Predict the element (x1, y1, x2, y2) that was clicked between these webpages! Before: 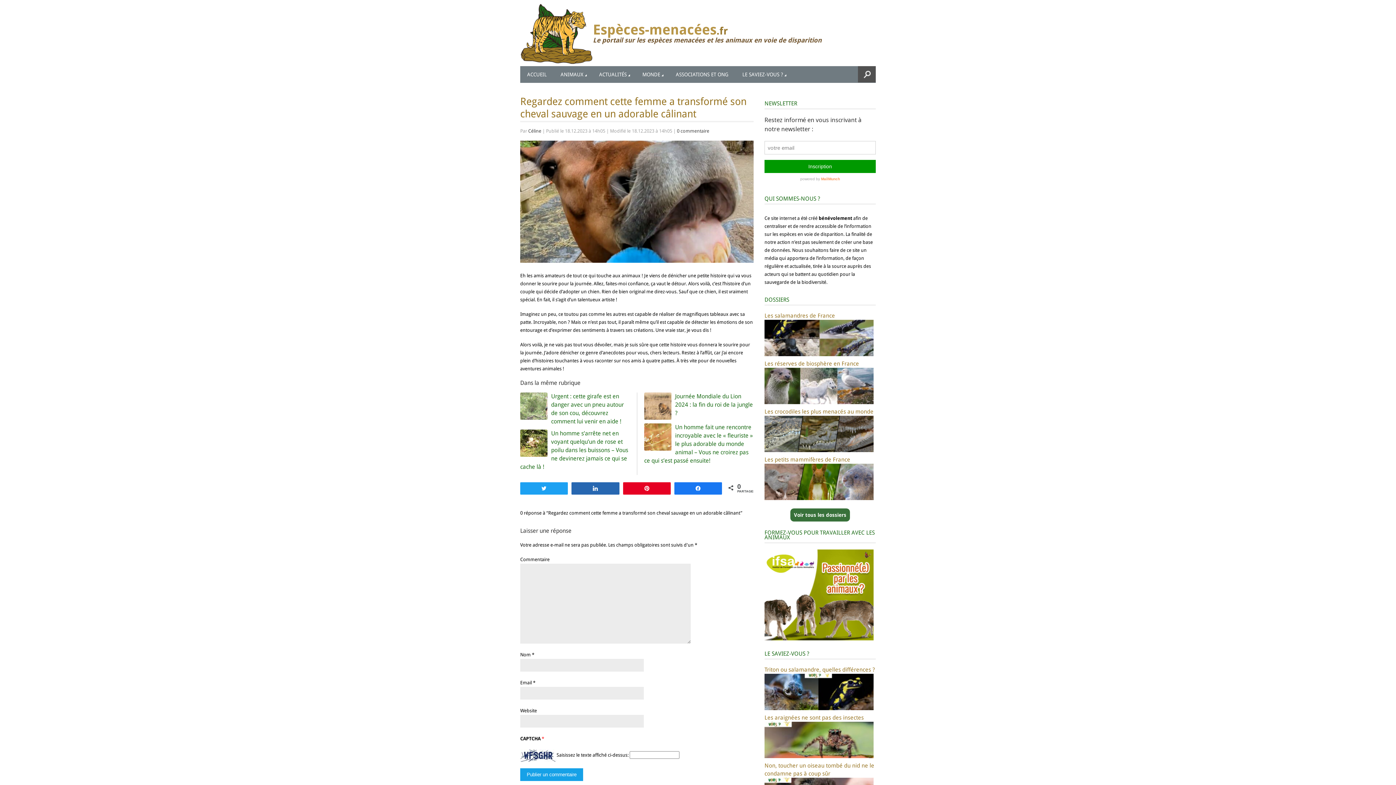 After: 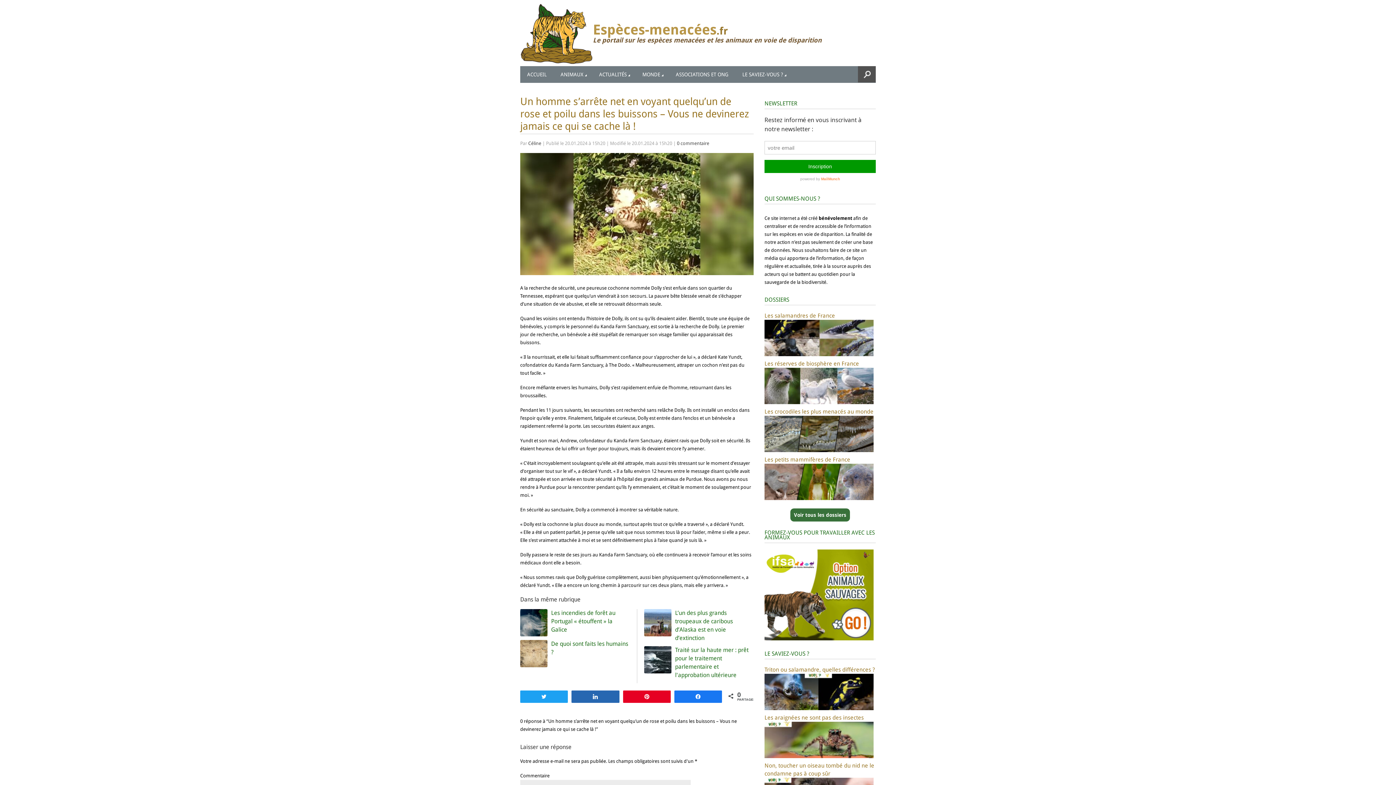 Action: label: Un homme s’arrête net en voyant quelqu’un de rose et poilu dans les buissons – Vous ne devinerez jamais ce qui se cache là ! bbox: (520, 430, 628, 470)